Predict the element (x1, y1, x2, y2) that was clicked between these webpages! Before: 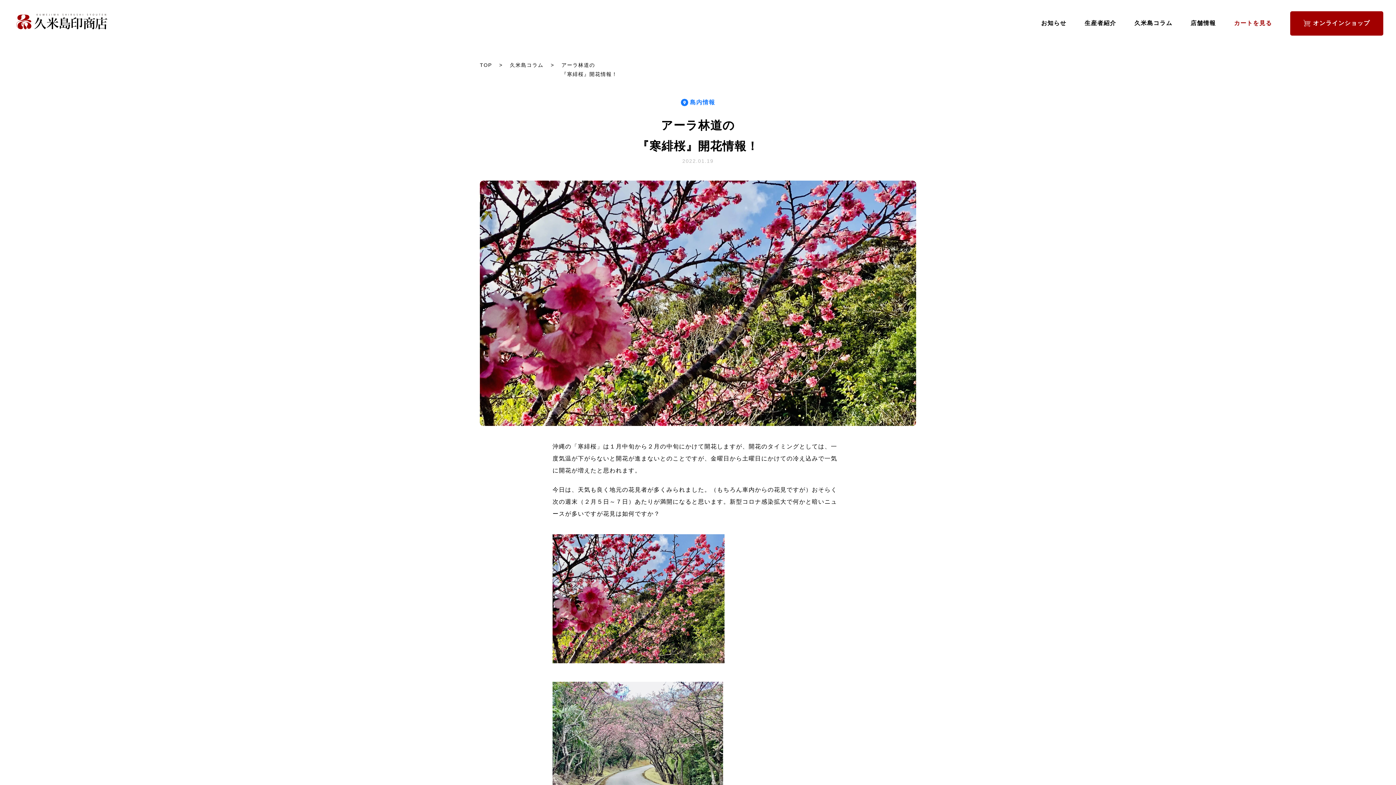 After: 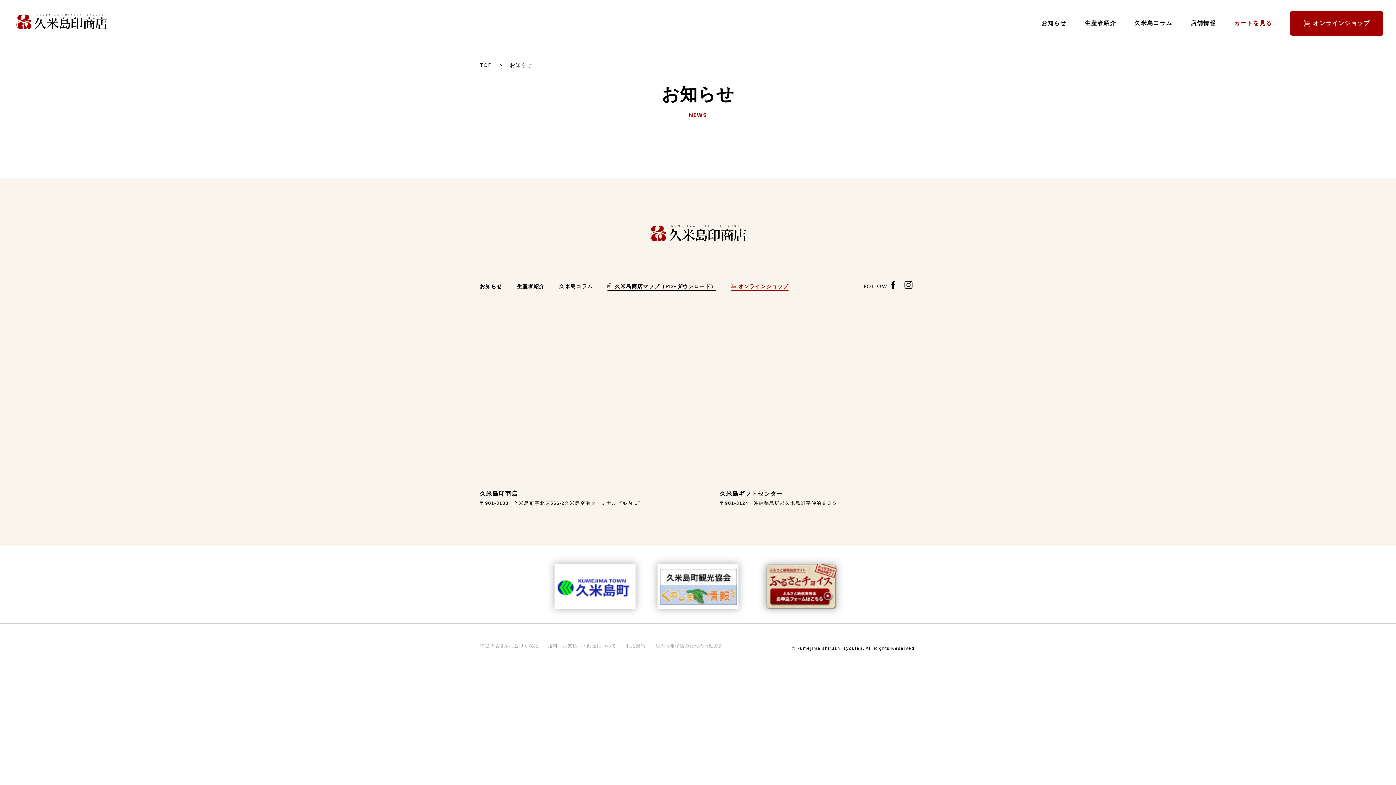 Action: label: お知らせ bbox: (1041, 20, 1066, 26)